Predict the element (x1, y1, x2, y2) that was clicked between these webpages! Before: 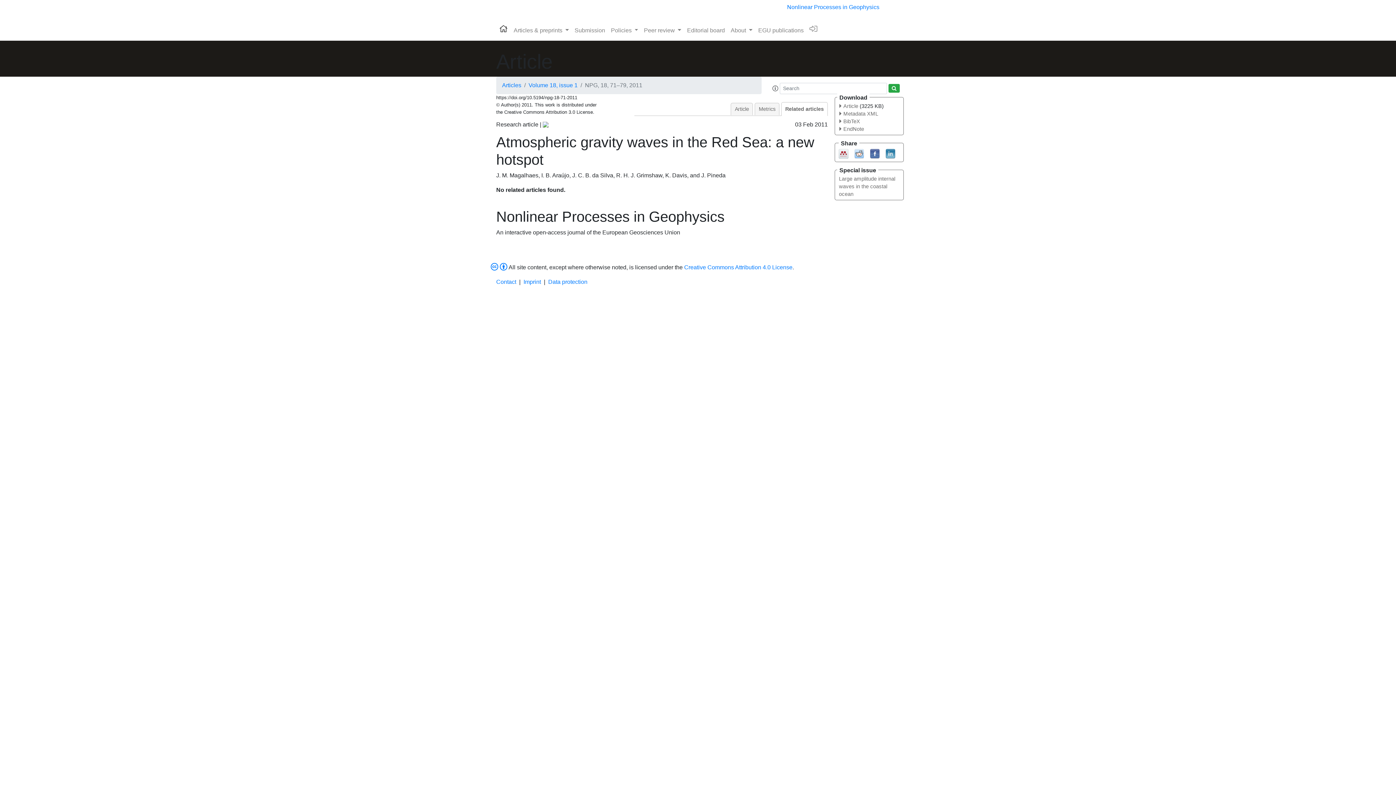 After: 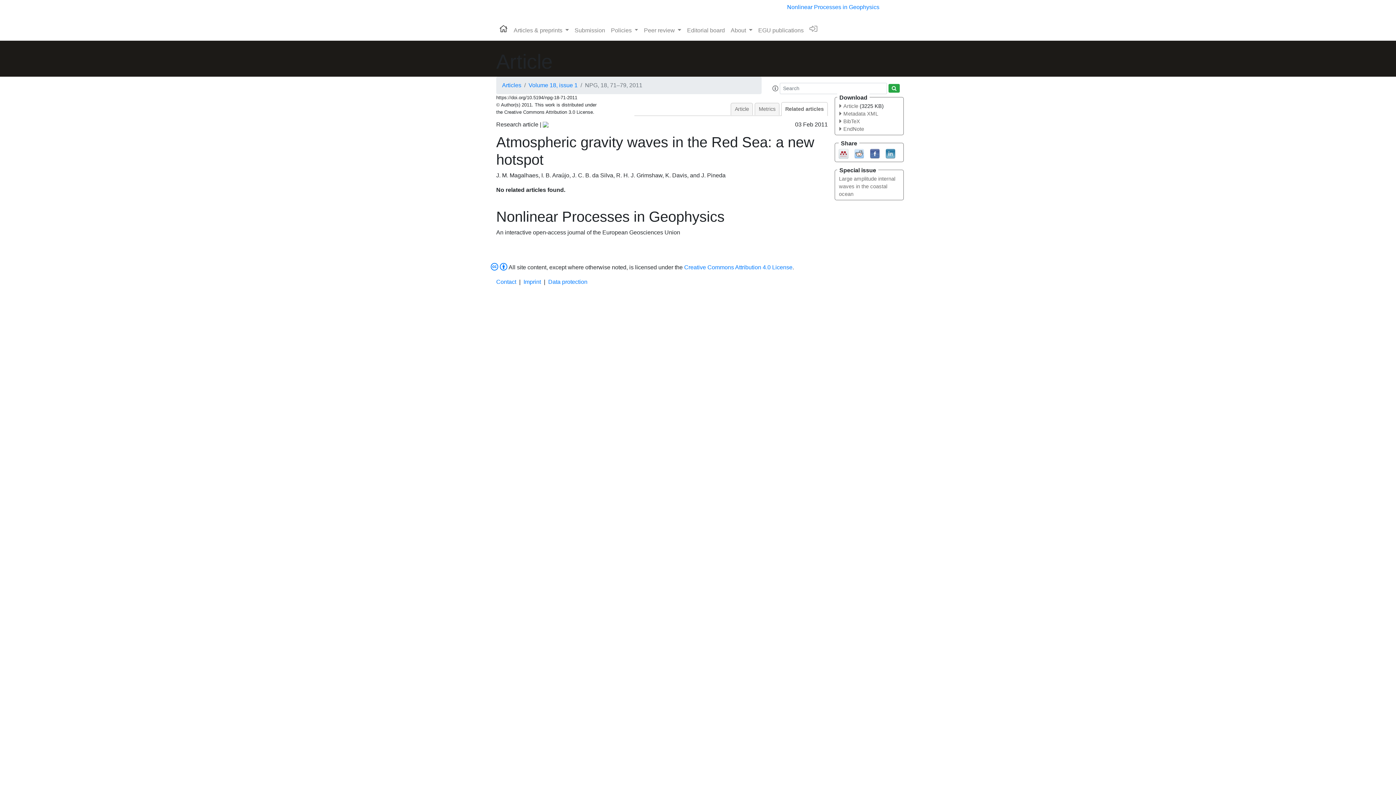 Action: bbox: (854, 150, 864, 156)